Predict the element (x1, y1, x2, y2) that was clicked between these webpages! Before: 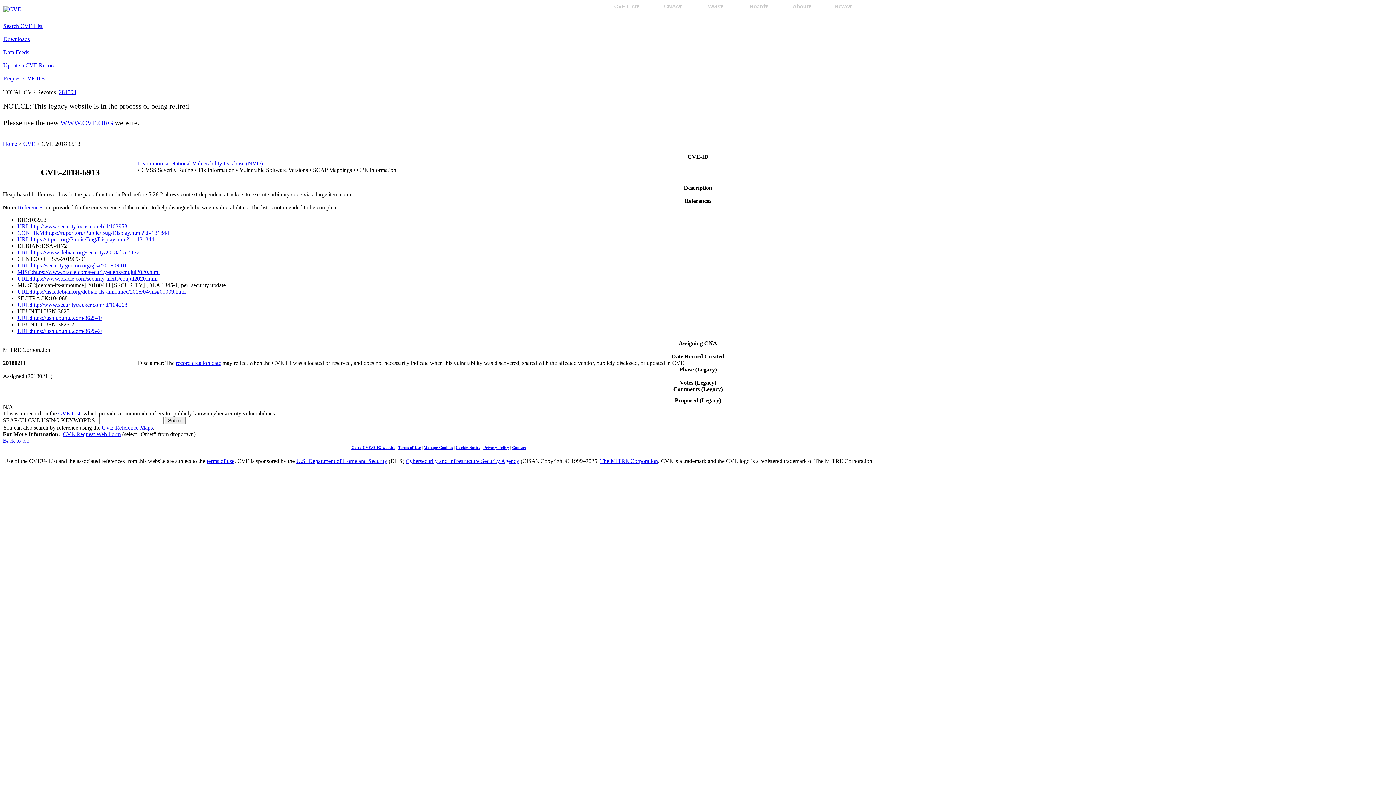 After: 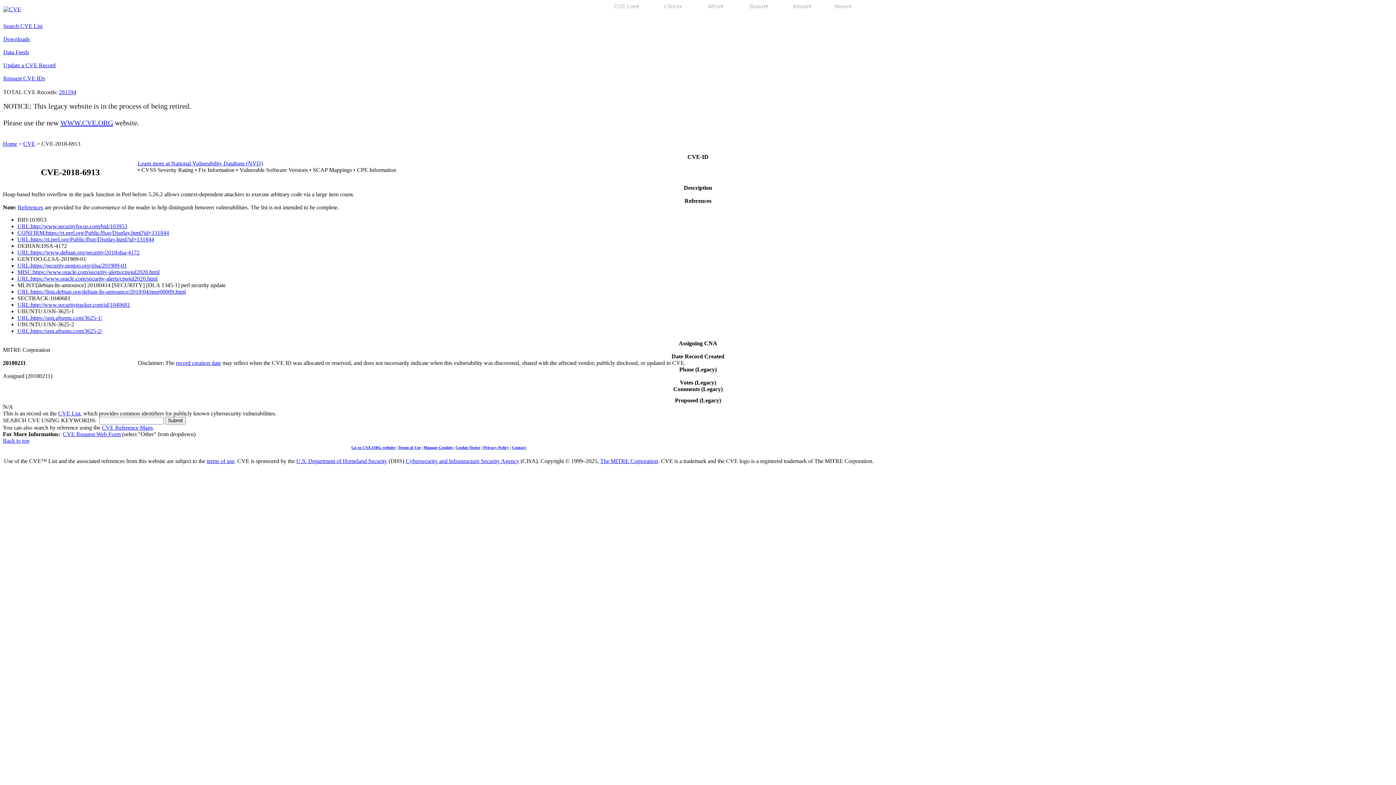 Action: label: URL:https://usn.ubuntu.com/3625-1/ bbox: (17, 314, 102, 321)